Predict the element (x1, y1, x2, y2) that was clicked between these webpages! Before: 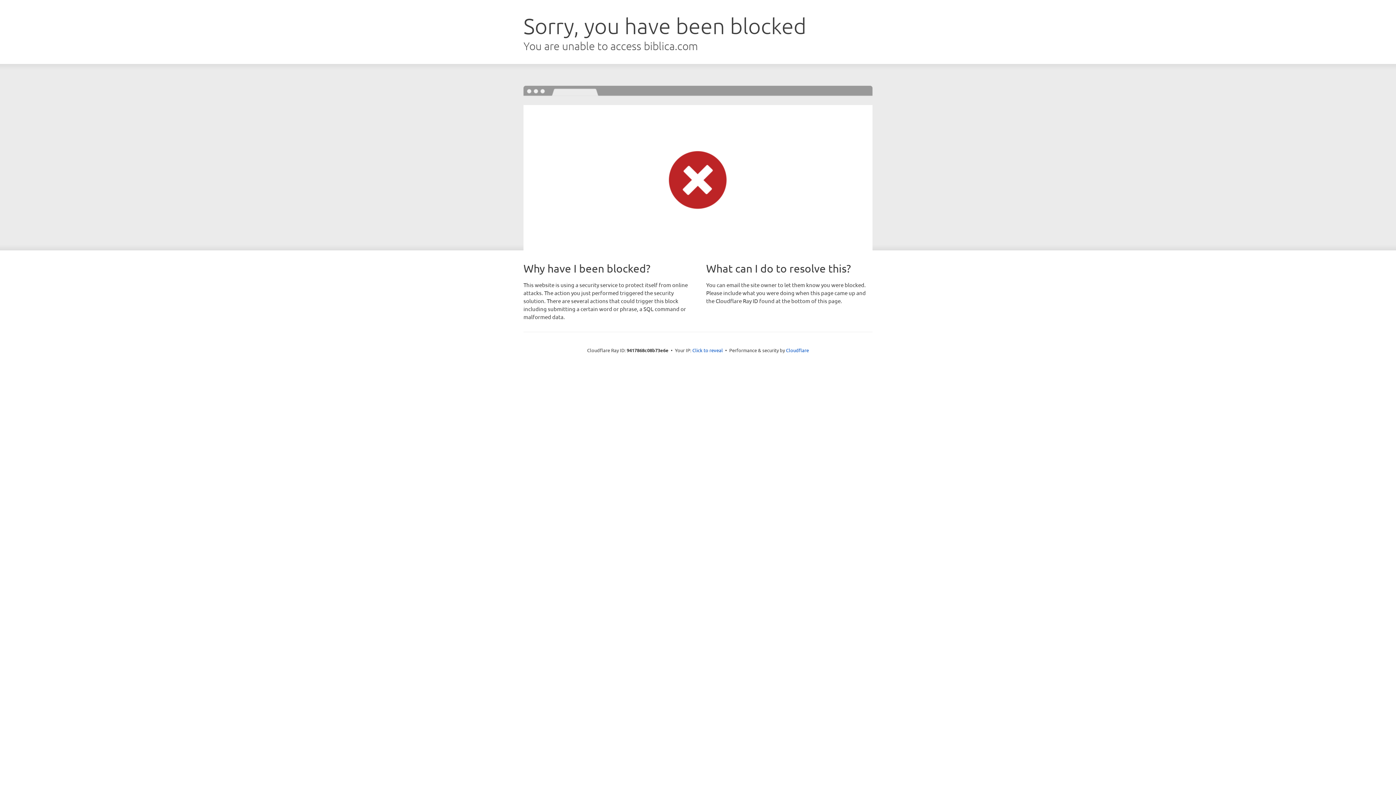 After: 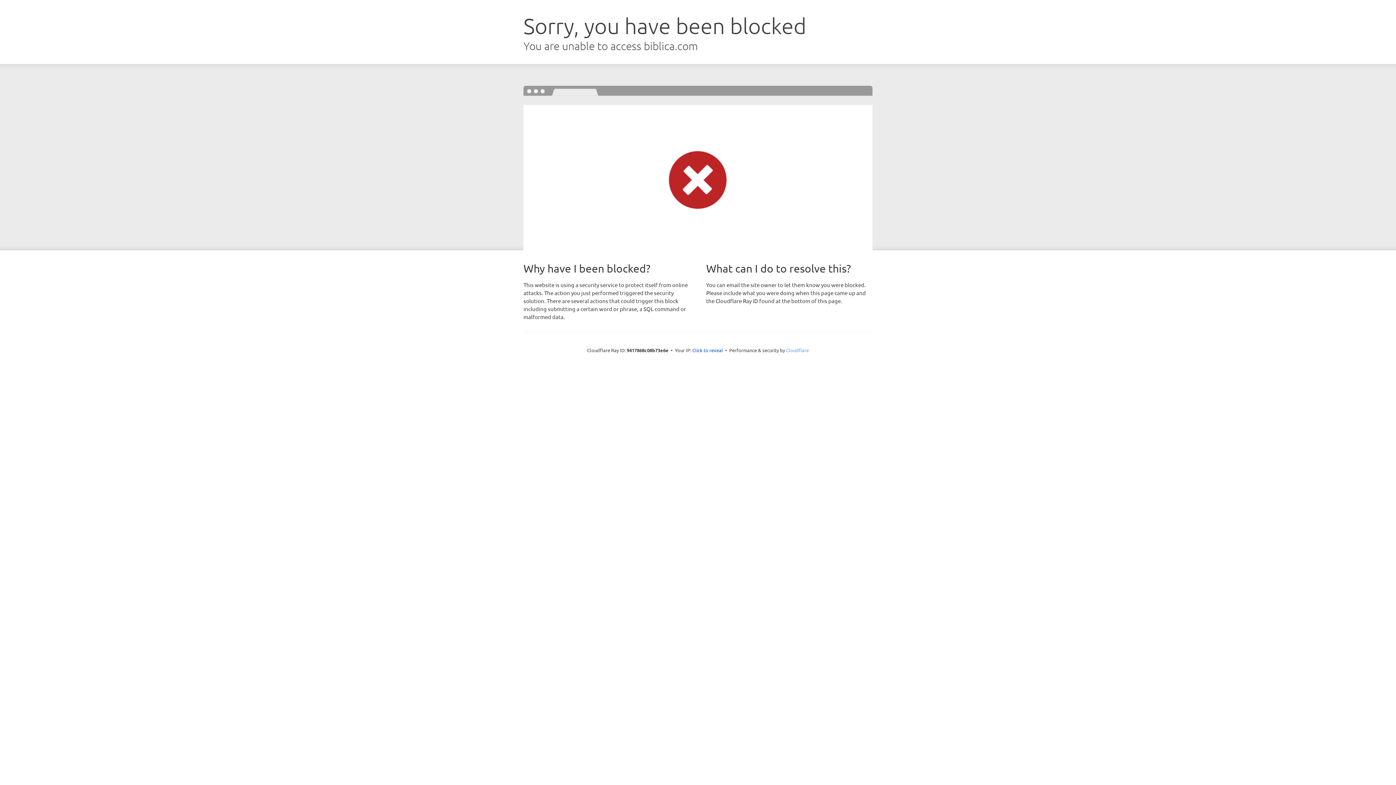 Action: label: Cloudflare bbox: (786, 347, 809, 353)